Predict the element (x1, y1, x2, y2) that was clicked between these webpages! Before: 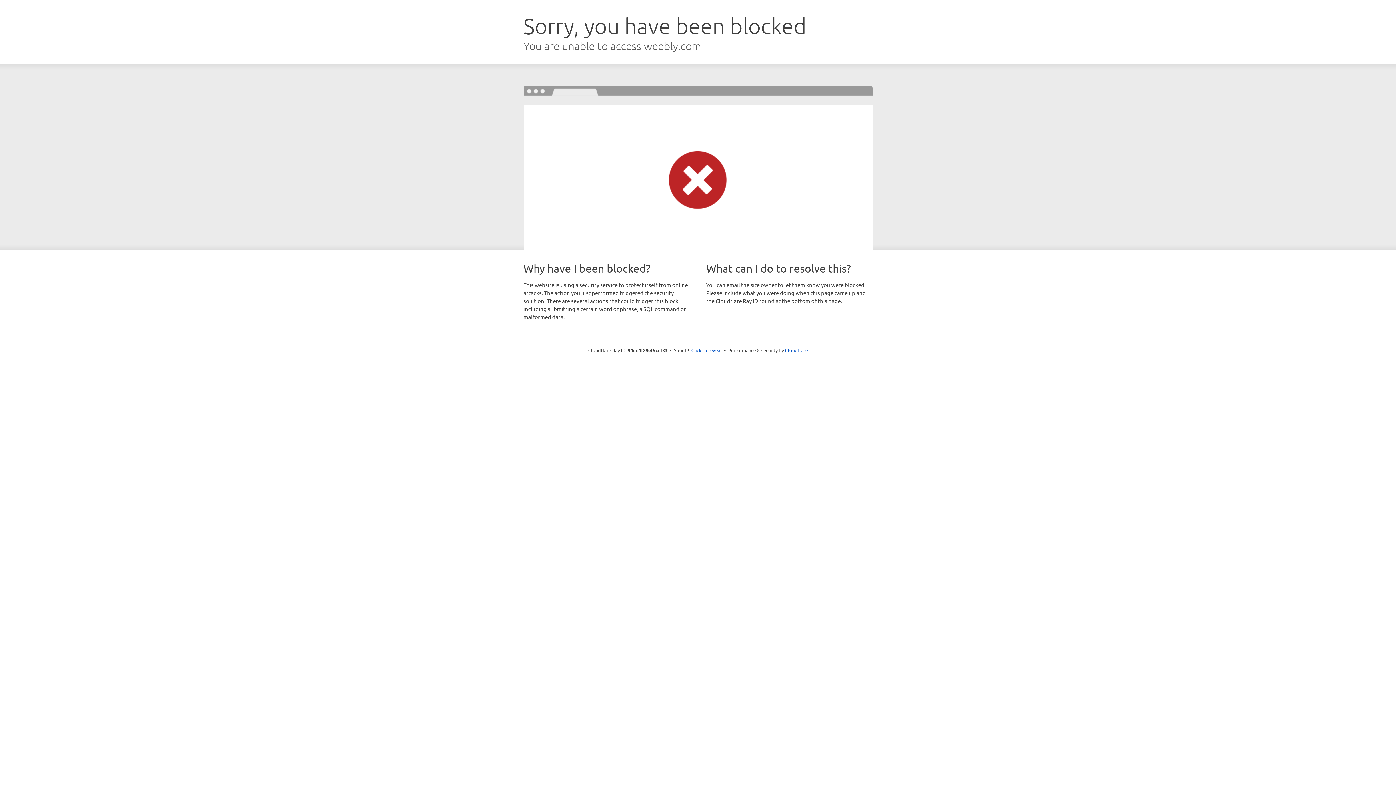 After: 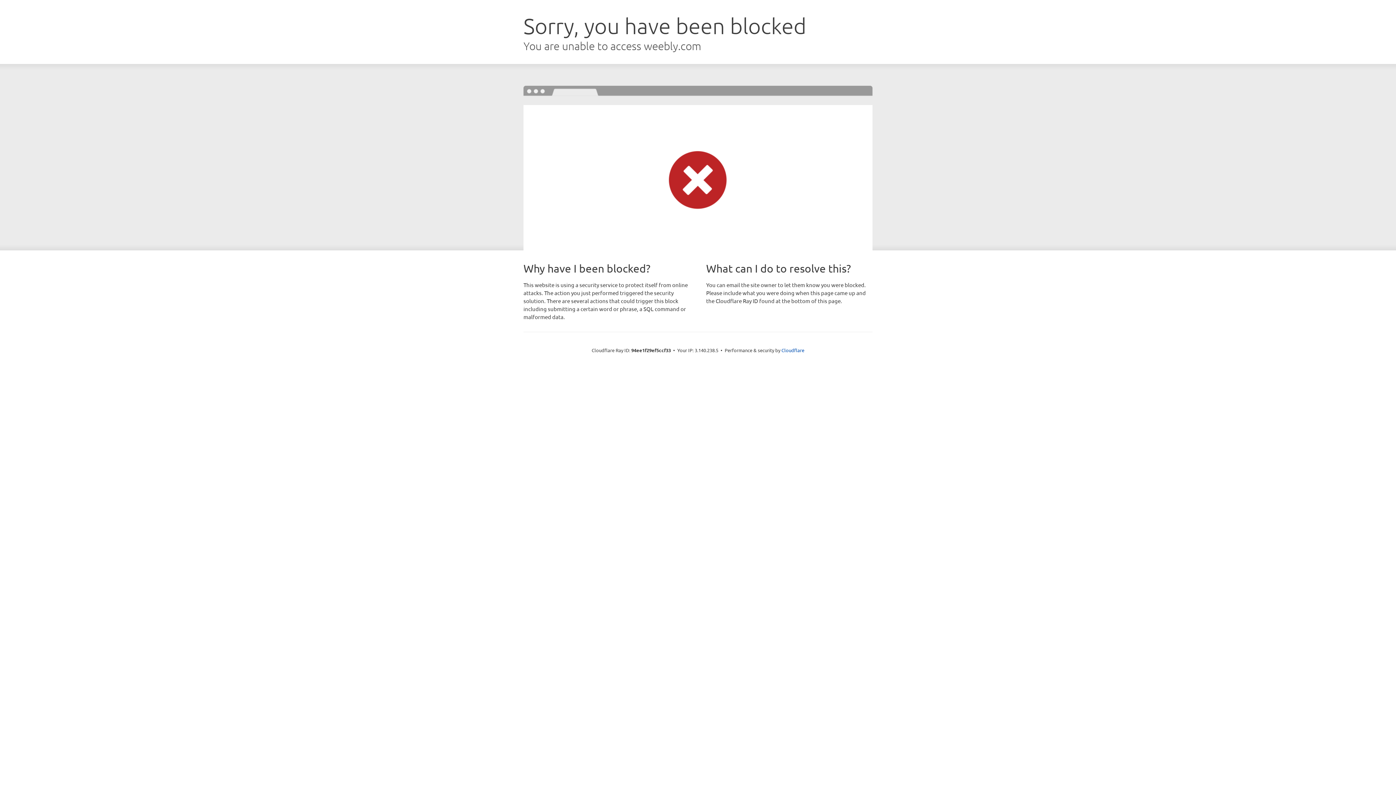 Action: label: Click to reveal bbox: (691, 346, 722, 353)